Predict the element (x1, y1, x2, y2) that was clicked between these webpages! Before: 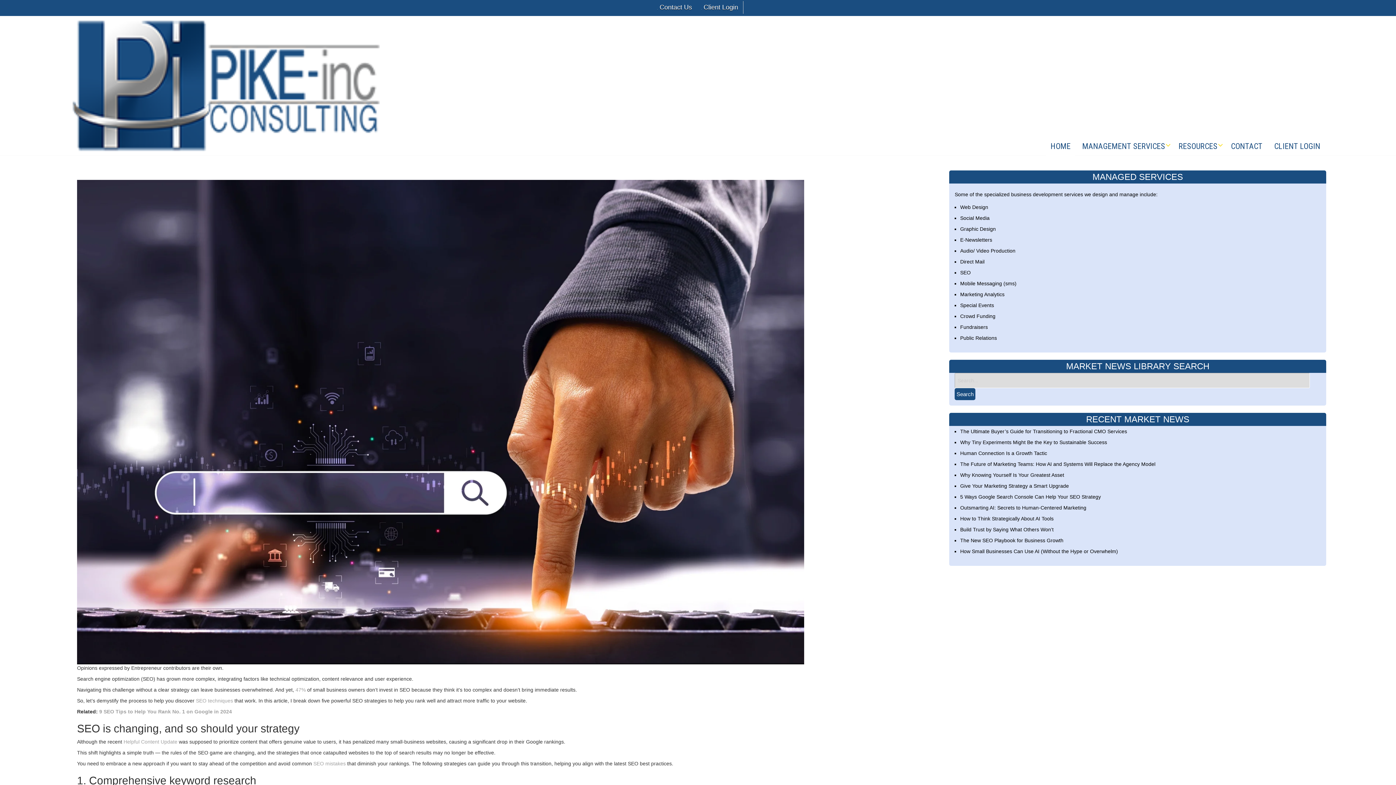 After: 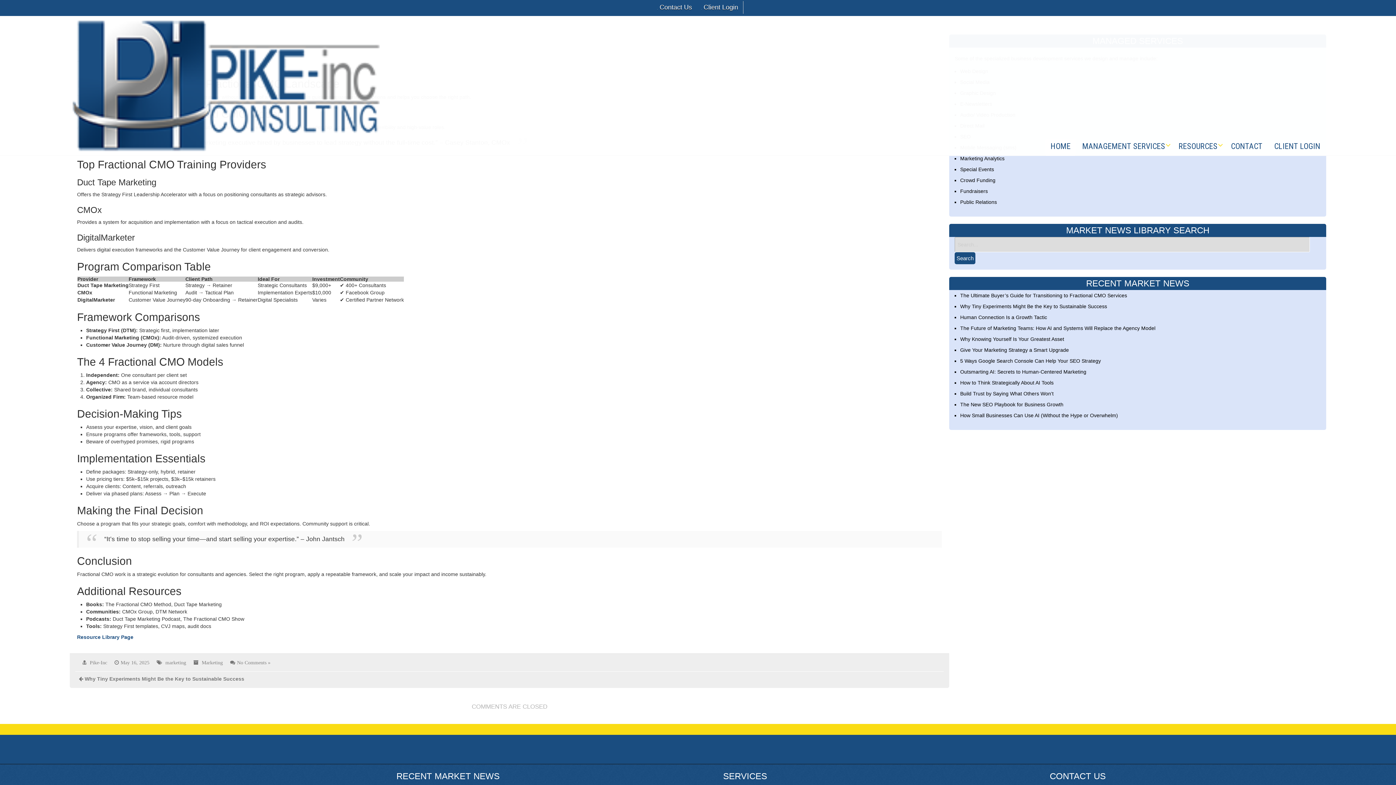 Action: bbox: (960, 428, 1127, 434) label: The Ultimate Buyer’s Guide for Transitioning to Fractional CMO Services